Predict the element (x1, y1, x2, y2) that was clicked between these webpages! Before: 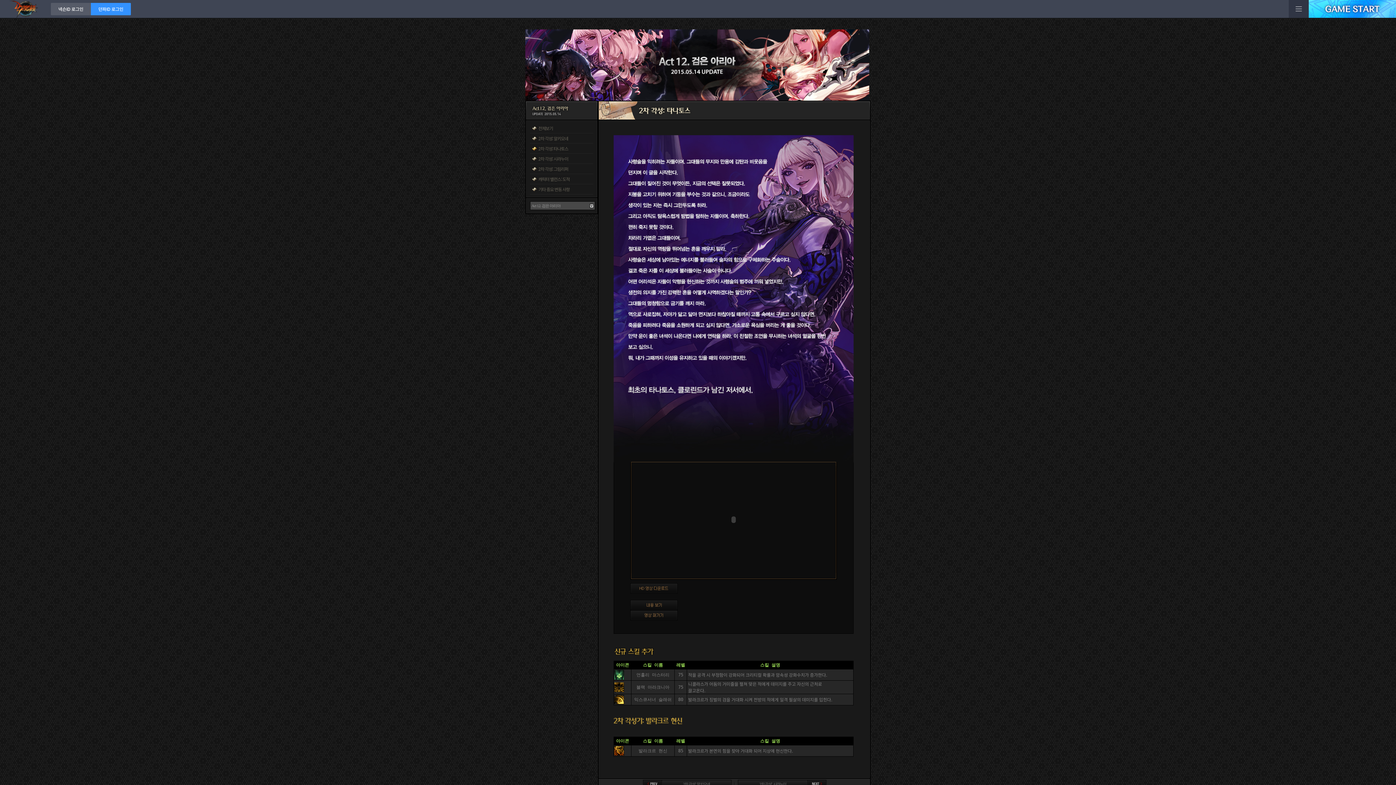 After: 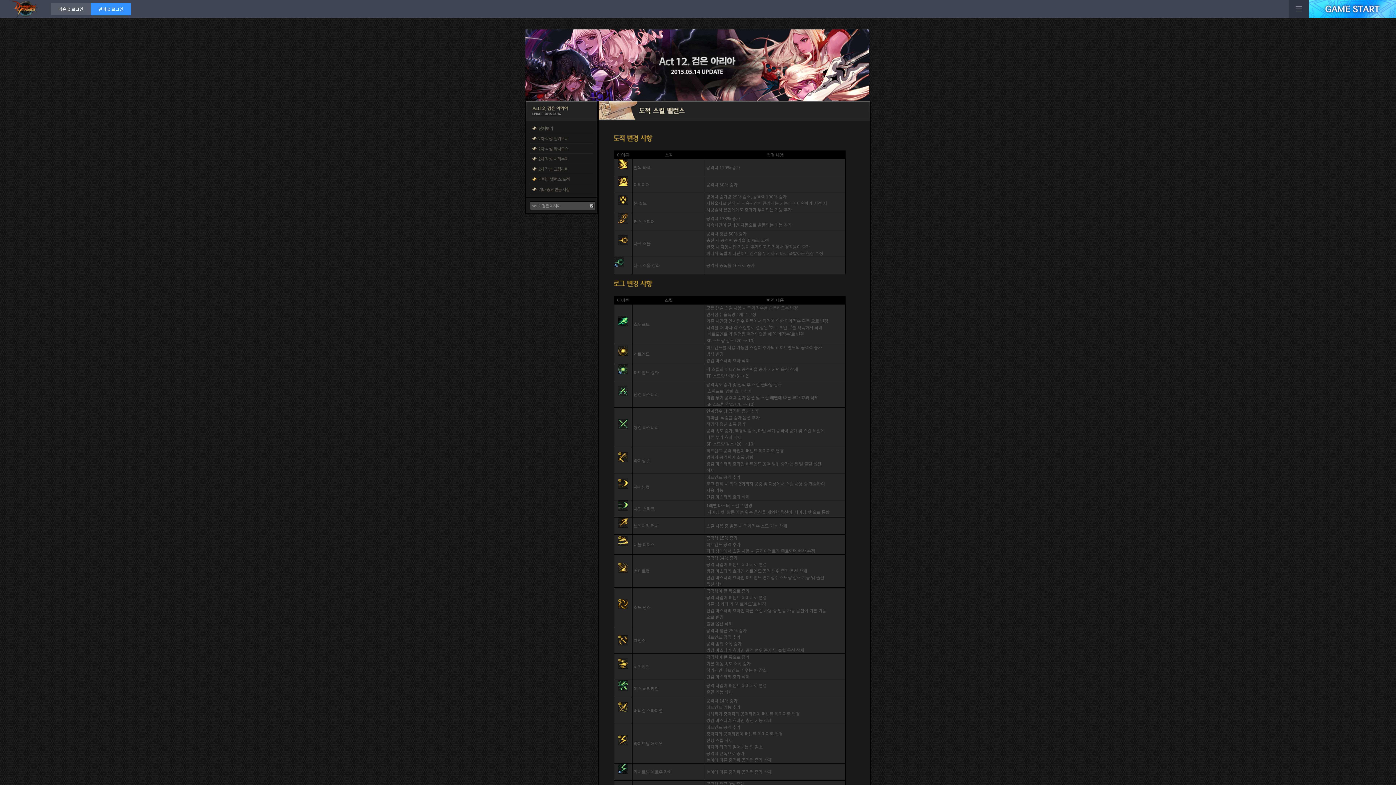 Action: label: 캐릭터 밸런스: 도적 bbox: (538, 176, 569, 182)